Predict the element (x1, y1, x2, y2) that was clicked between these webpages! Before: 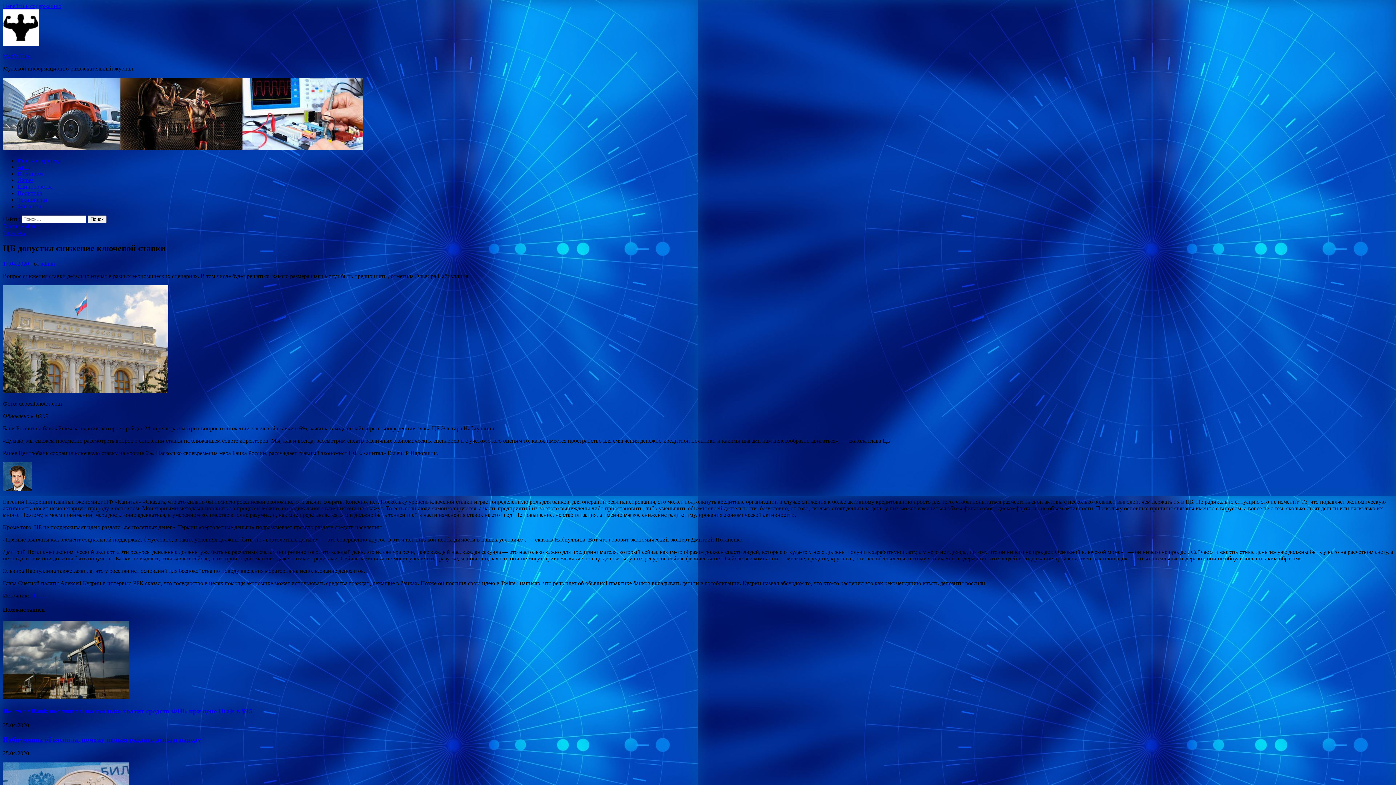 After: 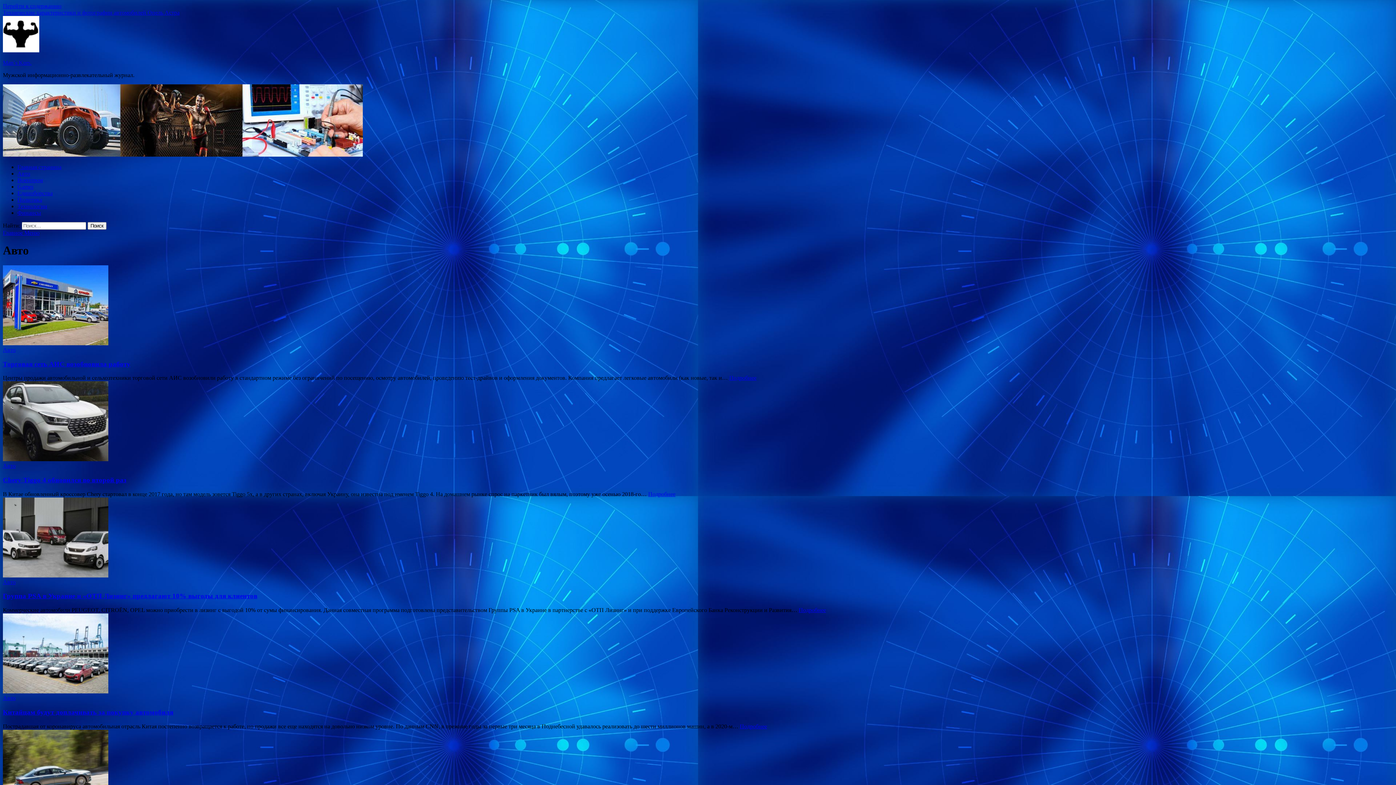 Action: label: Авто bbox: (17, 164, 30, 170)